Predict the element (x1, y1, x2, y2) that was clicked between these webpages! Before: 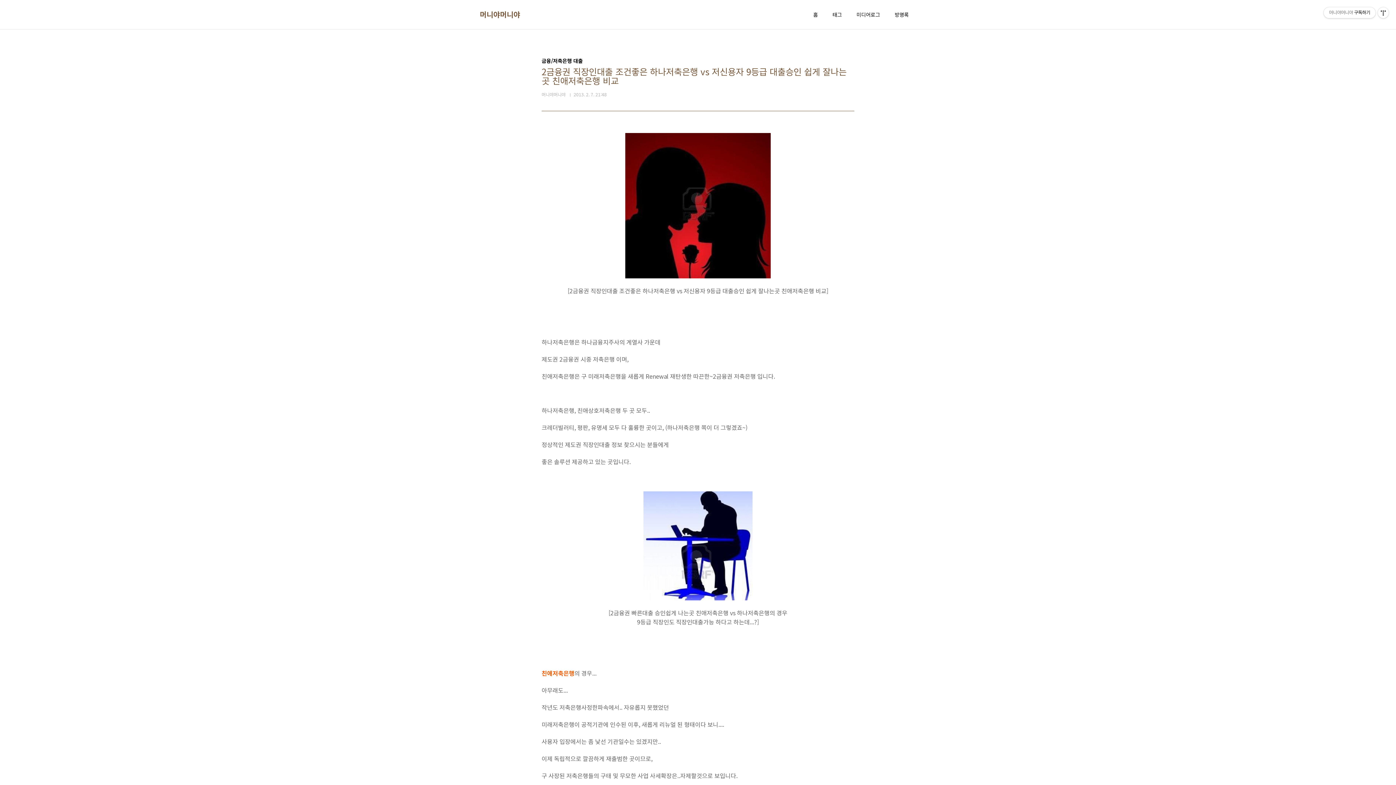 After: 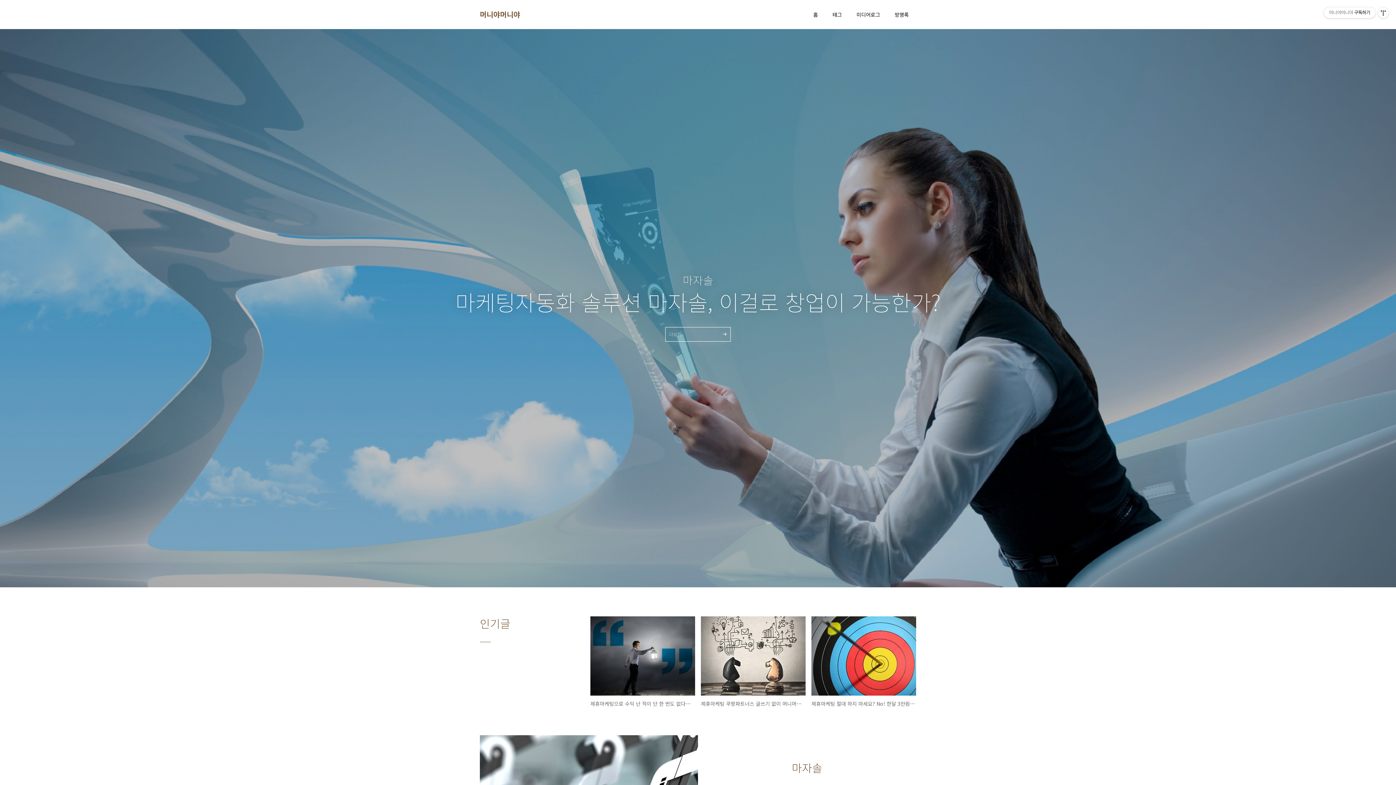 Action: label: 머니야머니야 bbox: (480, 9, 520, 19)